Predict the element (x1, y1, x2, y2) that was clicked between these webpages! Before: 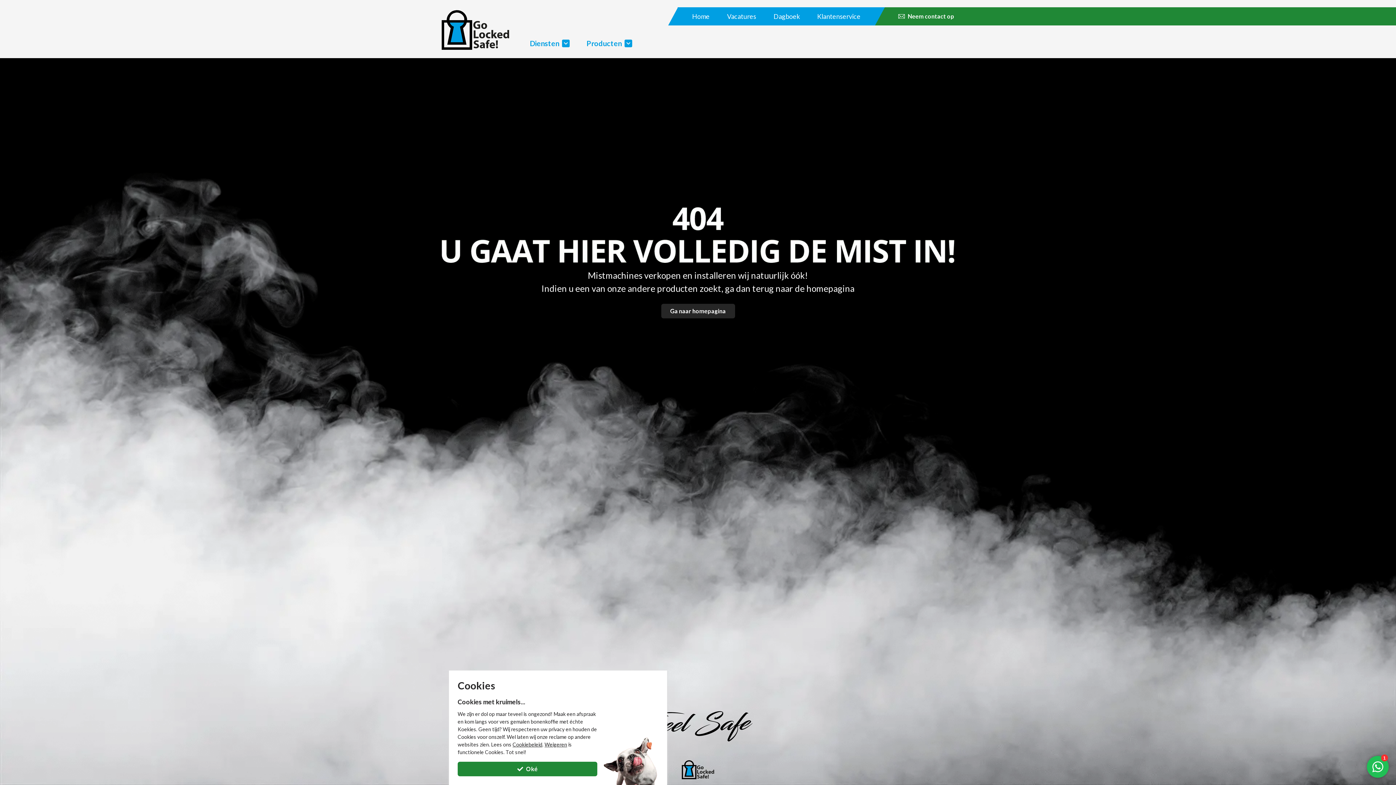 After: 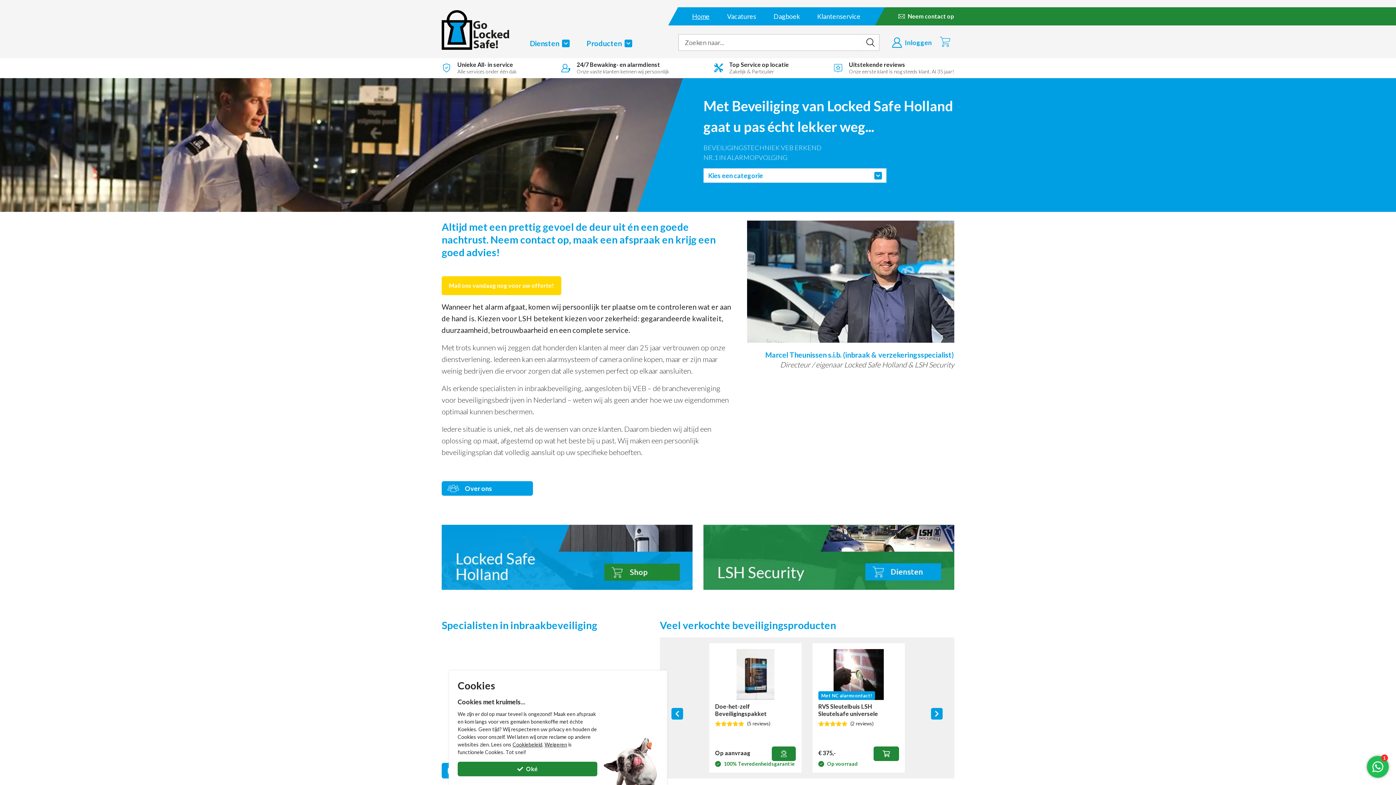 Action: label: Home bbox: (689, 7, 712, 25)